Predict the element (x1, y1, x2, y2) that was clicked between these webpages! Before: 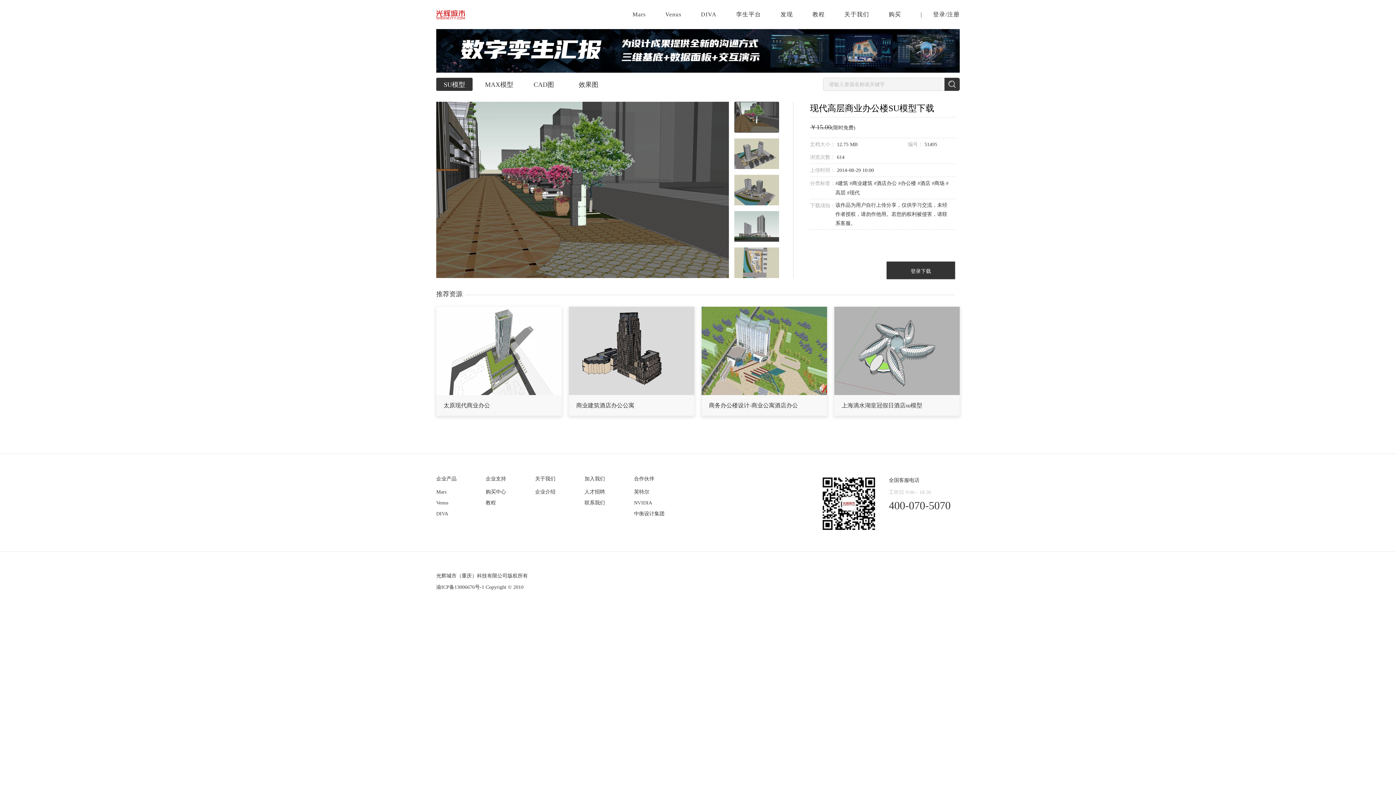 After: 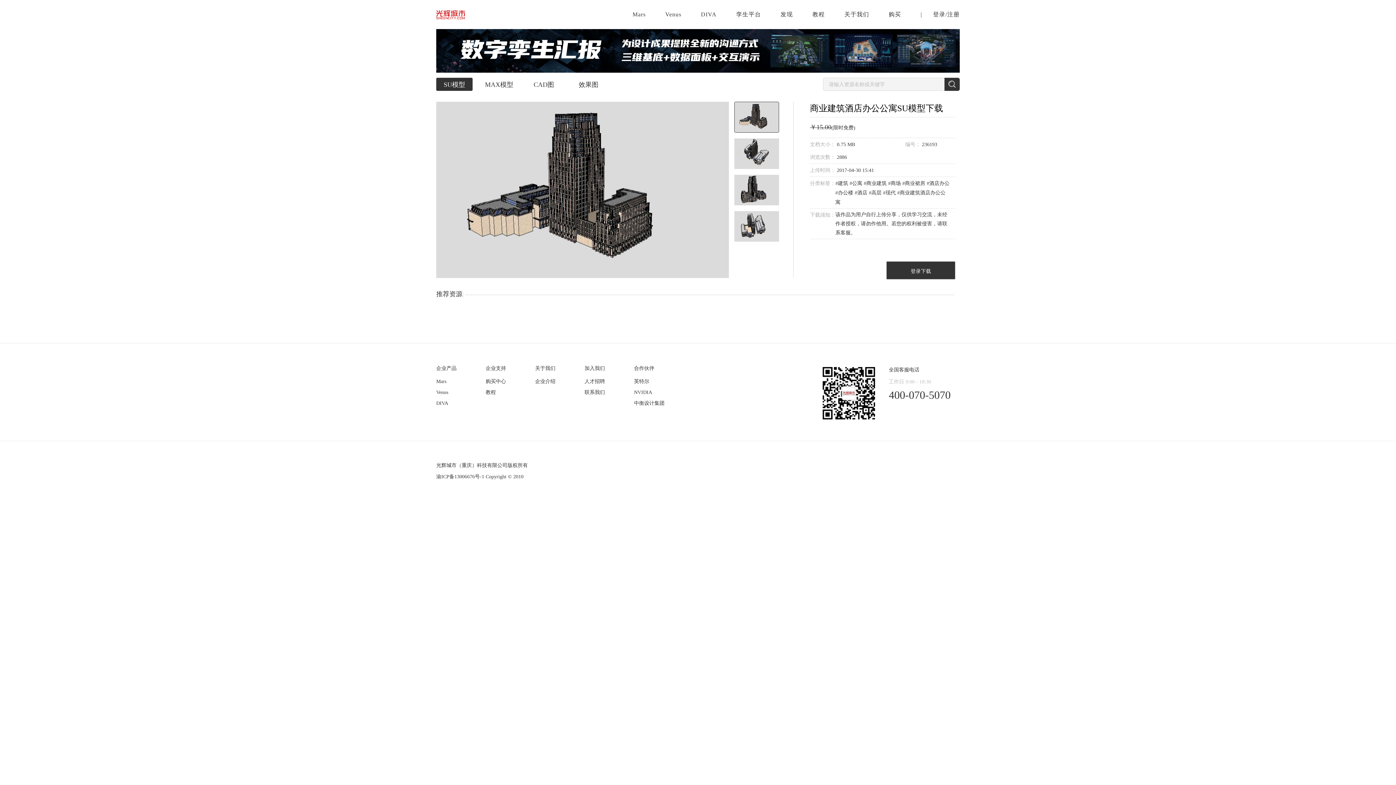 Action: bbox: (569, 306, 694, 416) label: 商业建筑酒店办公公寓